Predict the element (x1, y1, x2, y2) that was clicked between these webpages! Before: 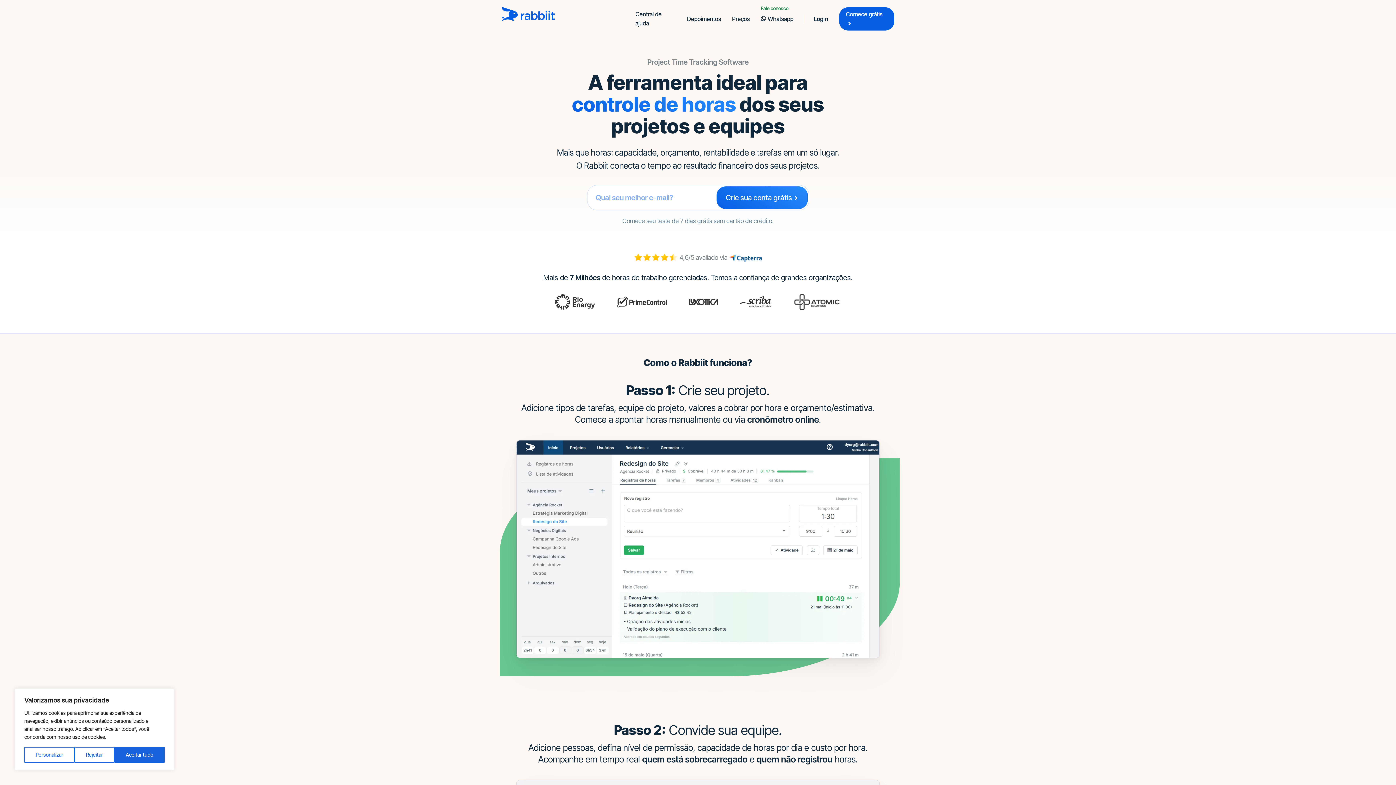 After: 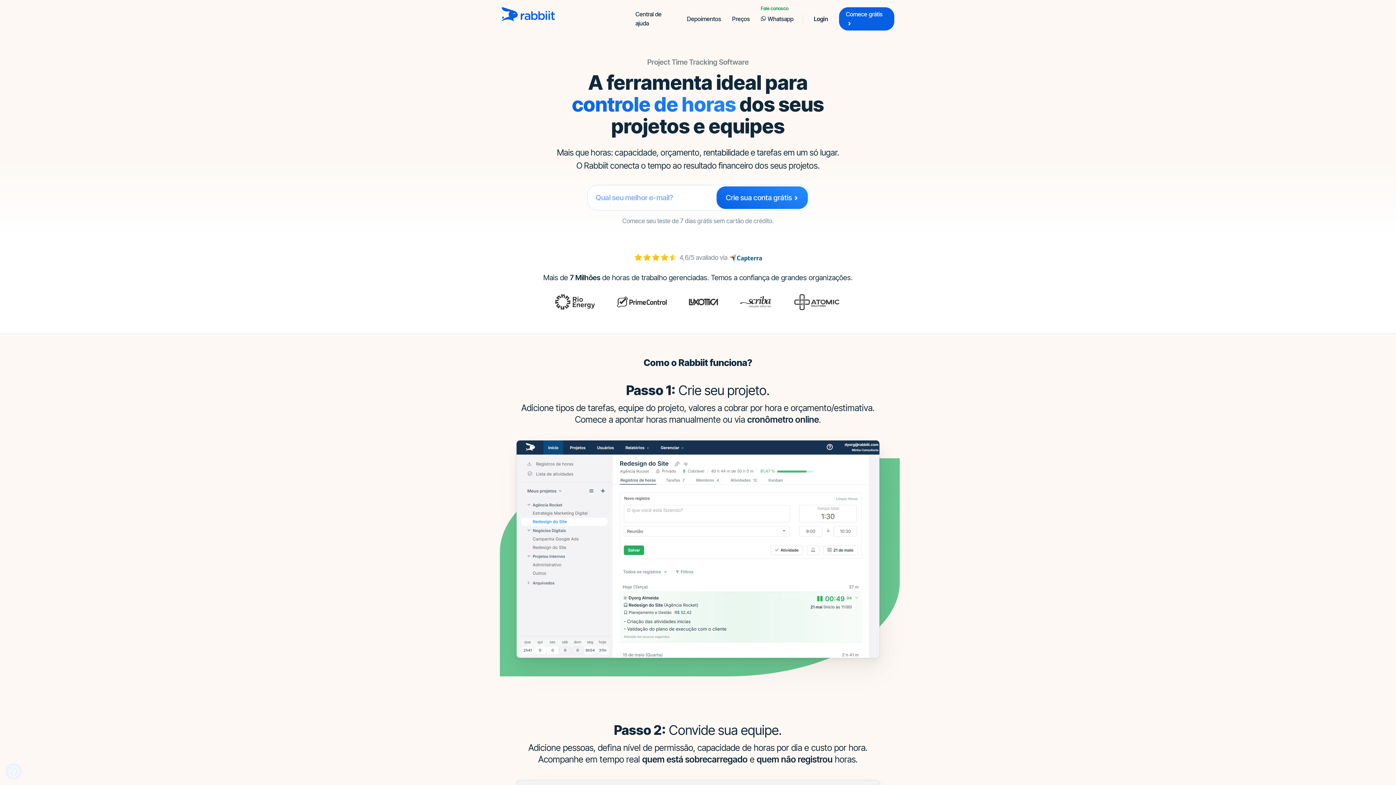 Action: label: Aceitar tudo bbox: (114, 747, 164, 763)